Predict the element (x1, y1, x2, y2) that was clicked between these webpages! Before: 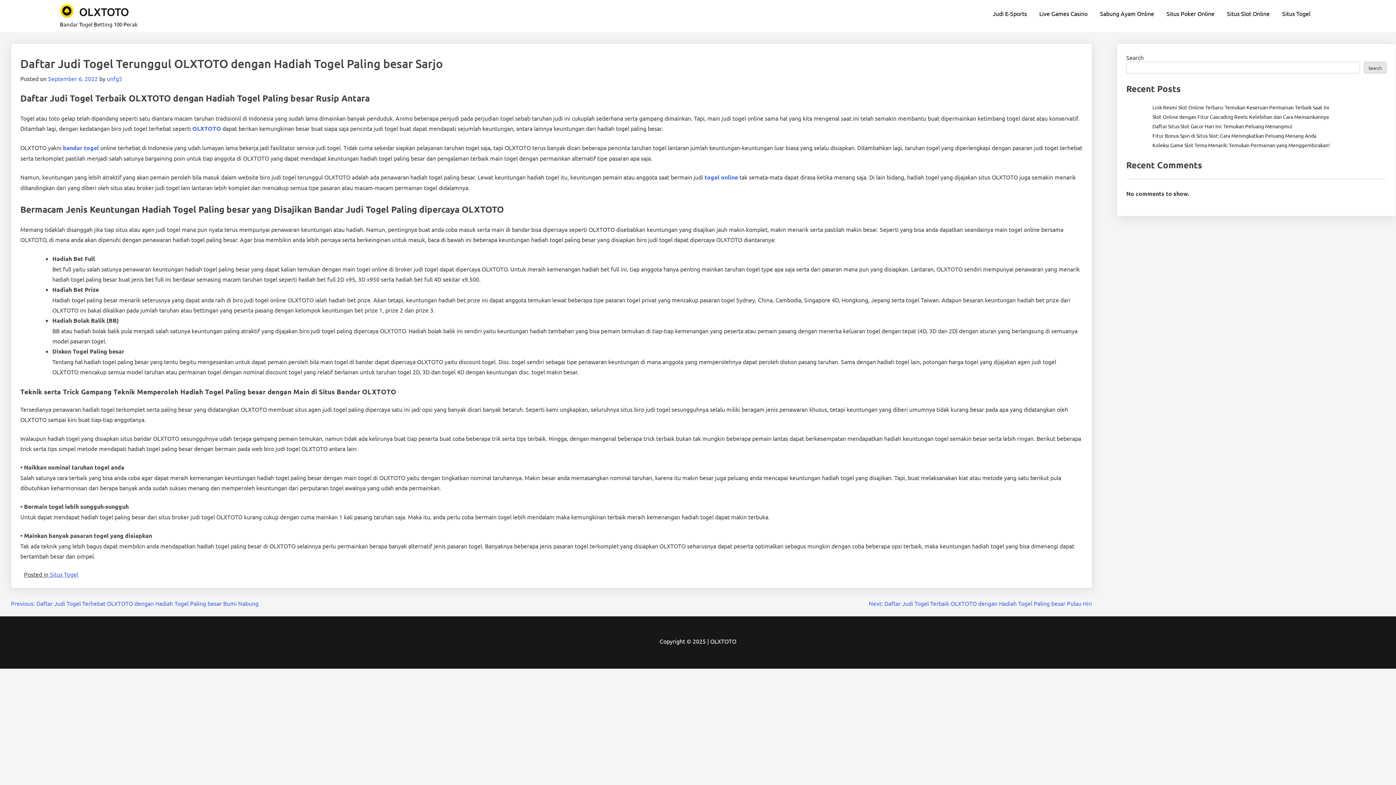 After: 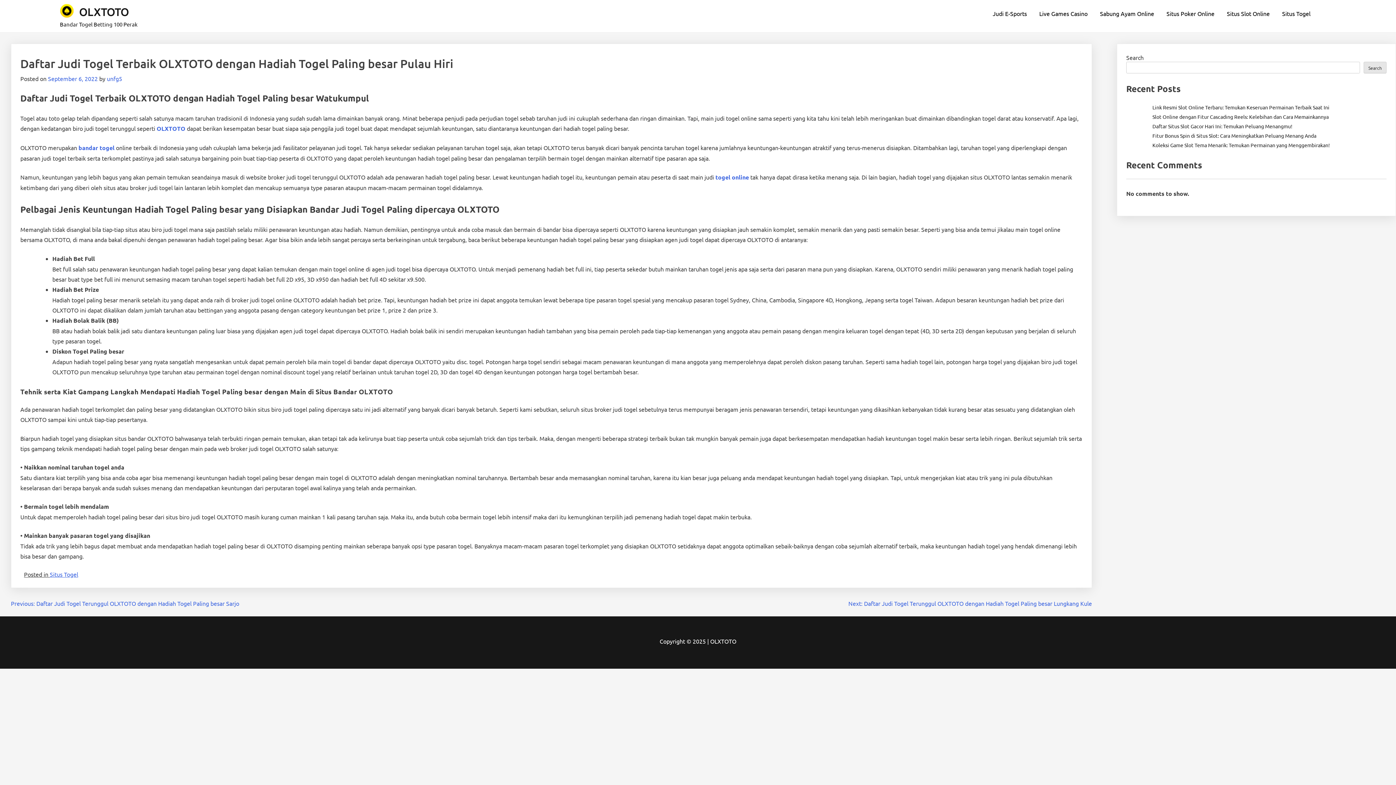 Action: bbox: (868, 600, 1092, 607) label: Next: Daftar Judi Togel Terbaik OLXTOTO dengan Hadiah Togel Paling besar Pulau Hiri